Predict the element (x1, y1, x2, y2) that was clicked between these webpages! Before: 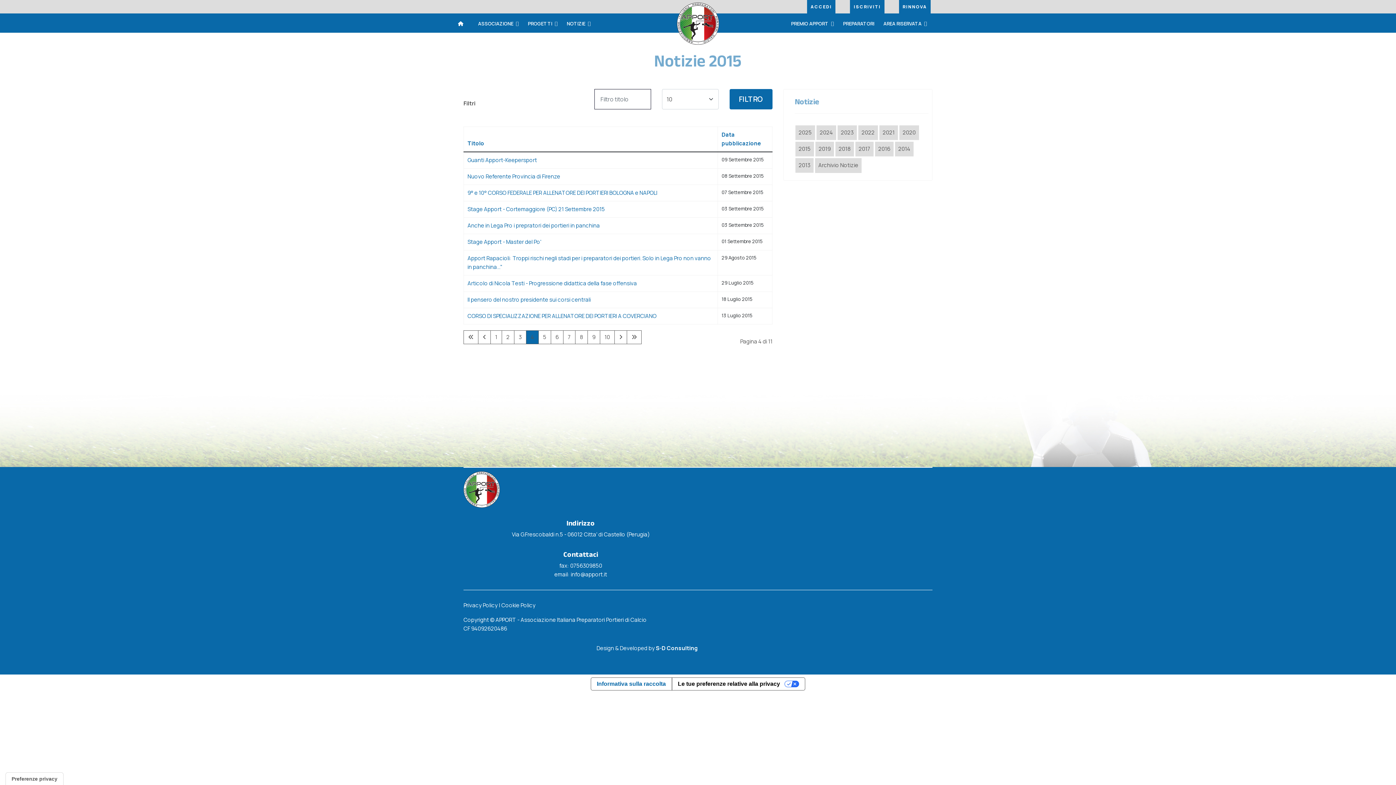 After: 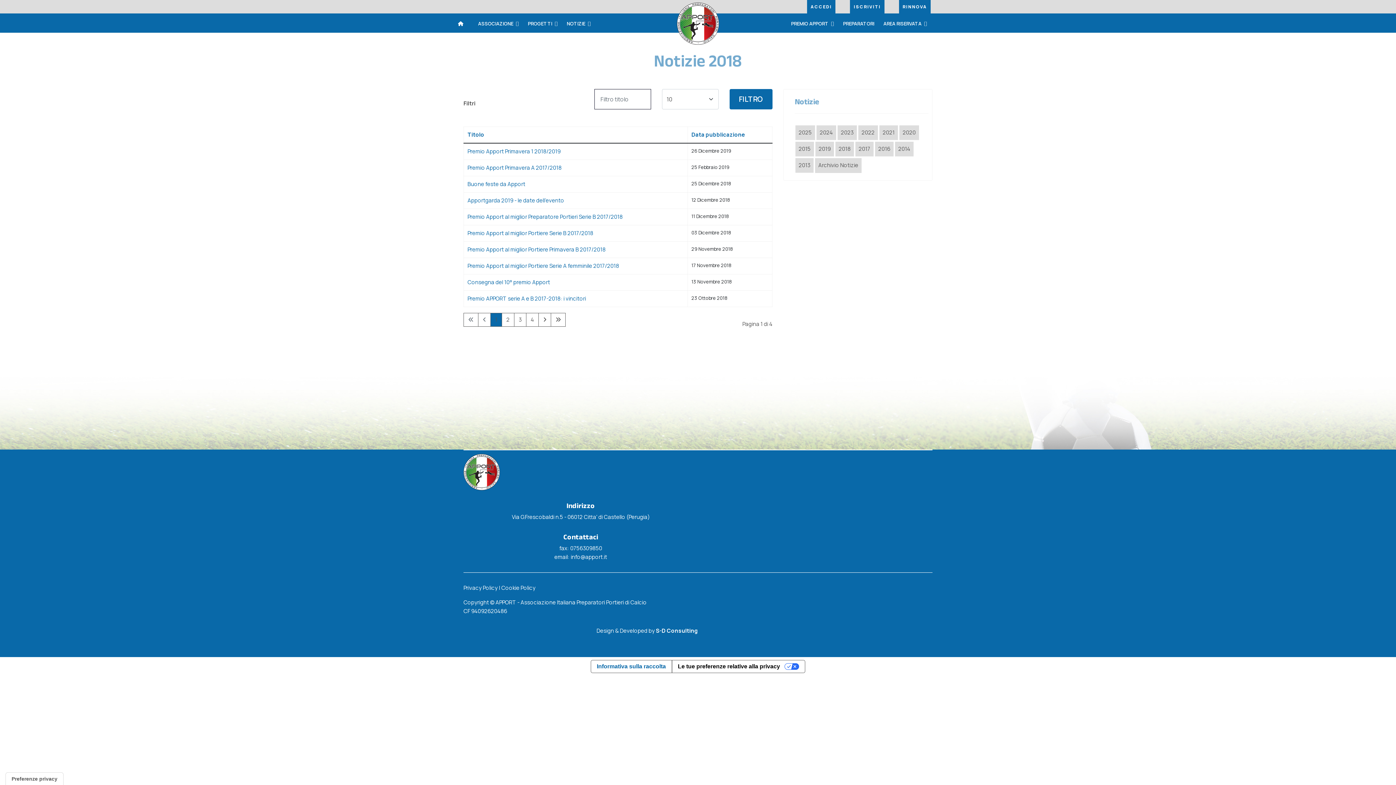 Action: bbox: (838, 141, 850, 156) label: 2018